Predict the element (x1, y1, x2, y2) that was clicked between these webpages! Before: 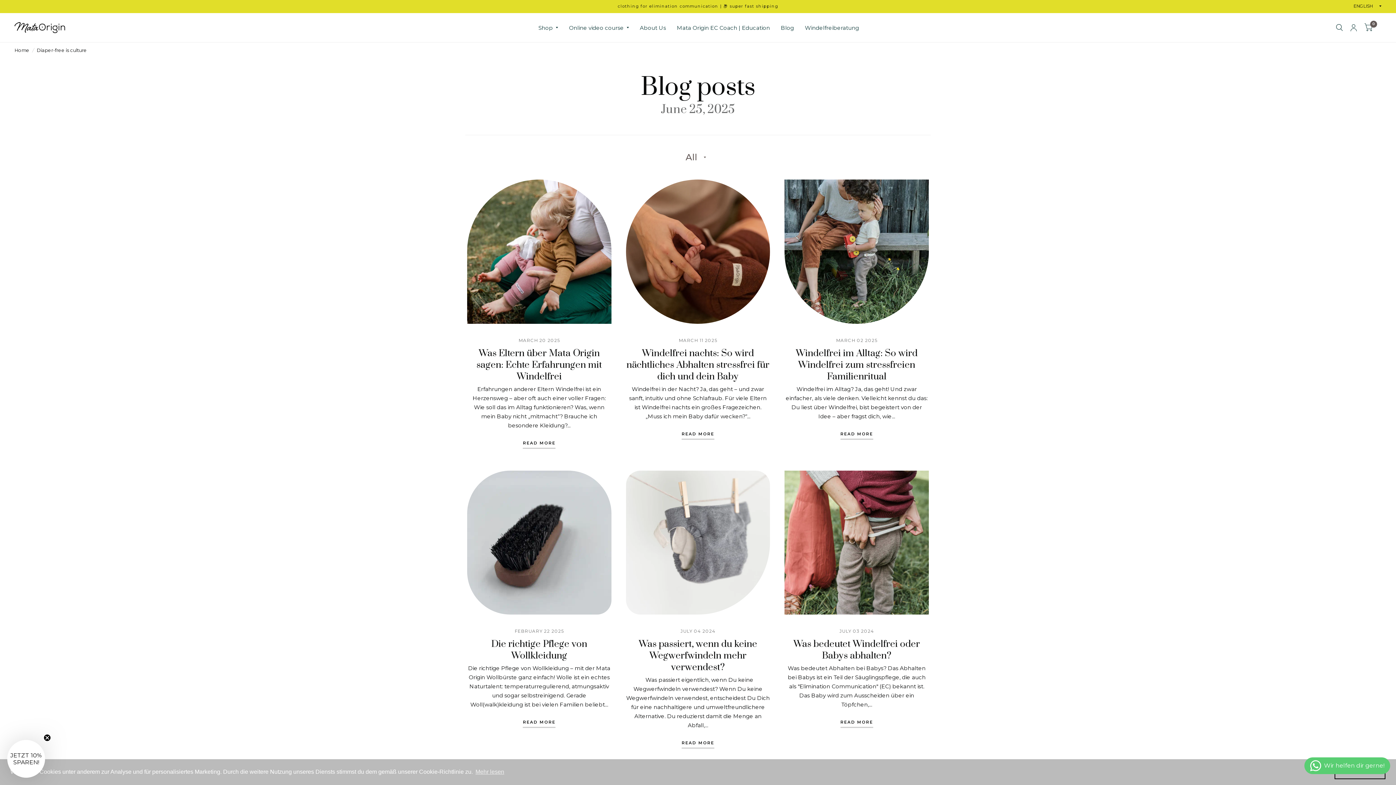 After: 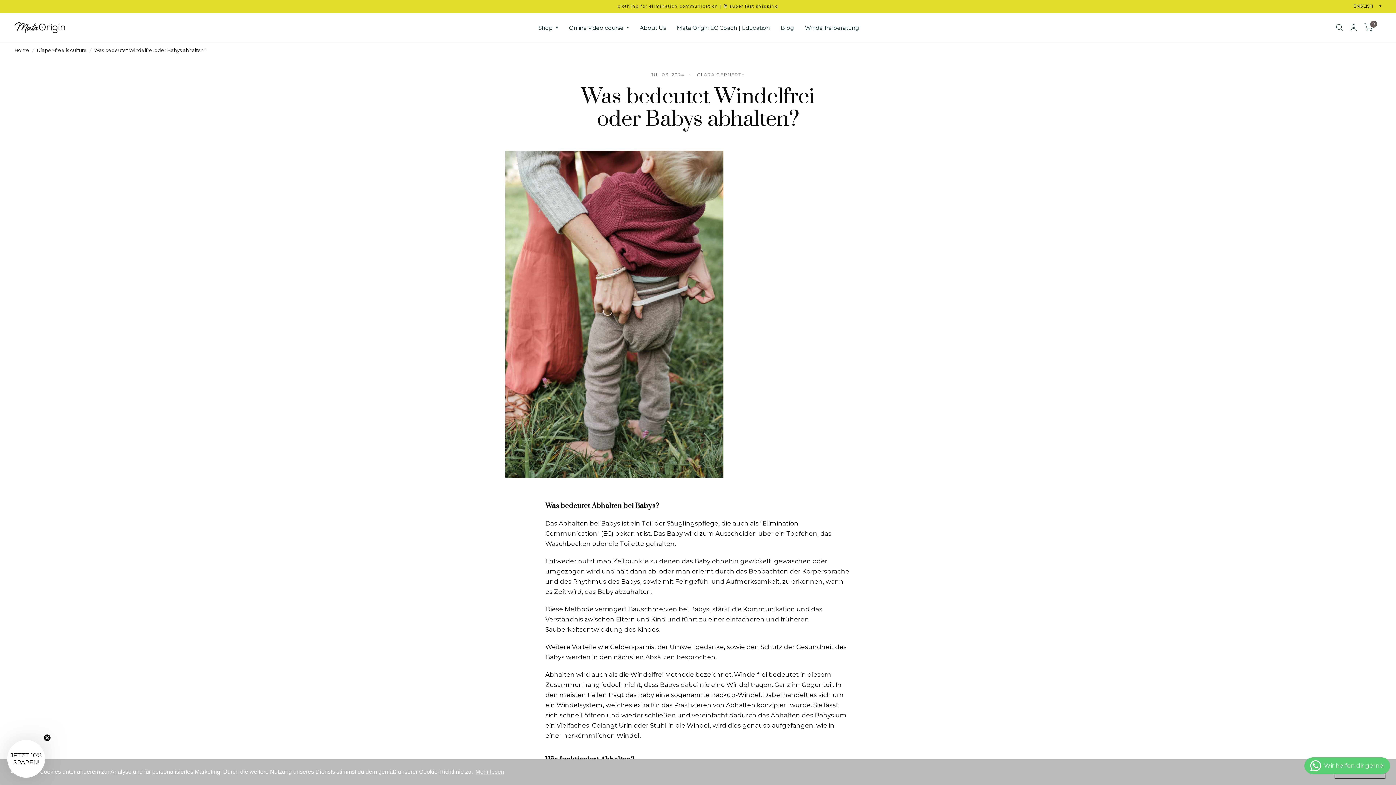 Action: bbox: (840, 720, 873, 728) label: READ MORE